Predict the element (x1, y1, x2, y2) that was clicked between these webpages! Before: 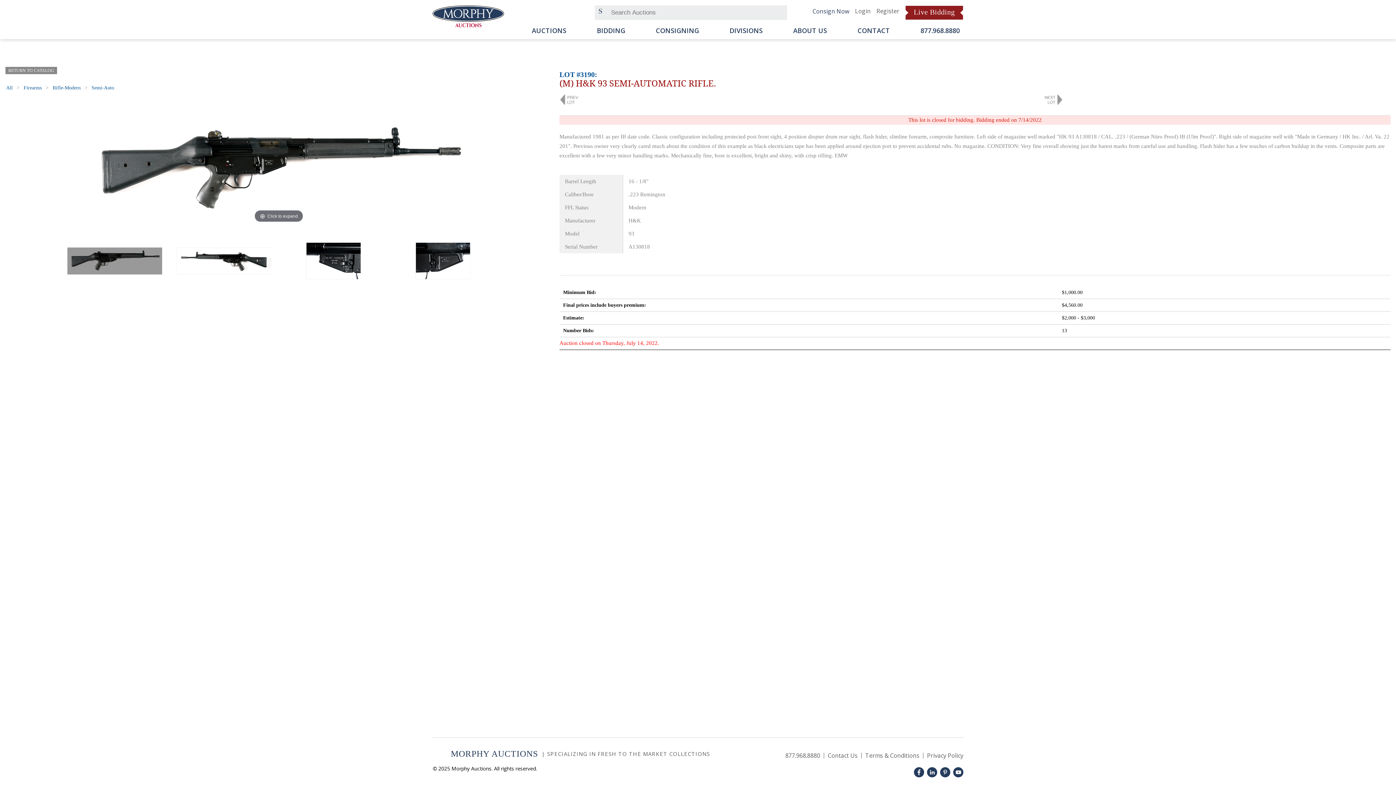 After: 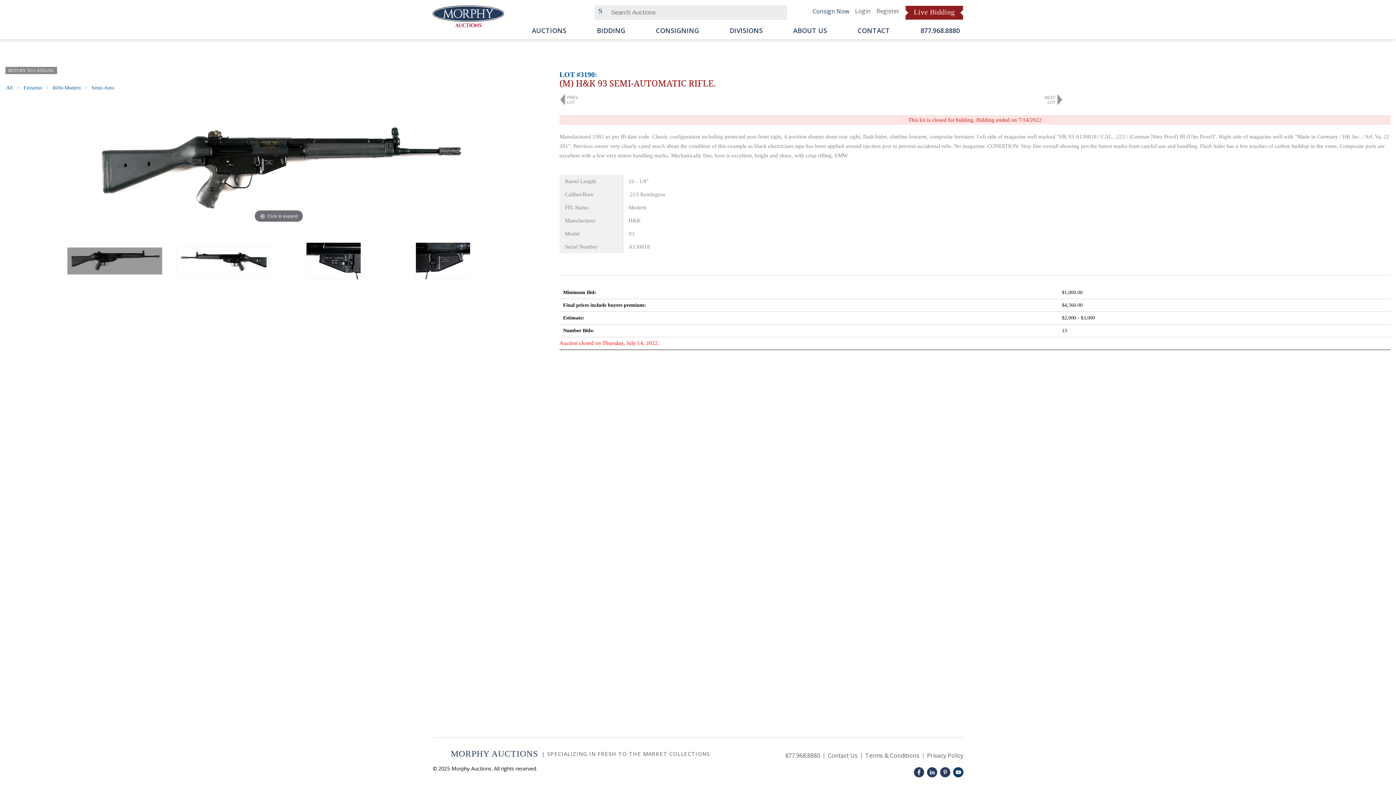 Action: bbox: (953, 767, 963, 777)